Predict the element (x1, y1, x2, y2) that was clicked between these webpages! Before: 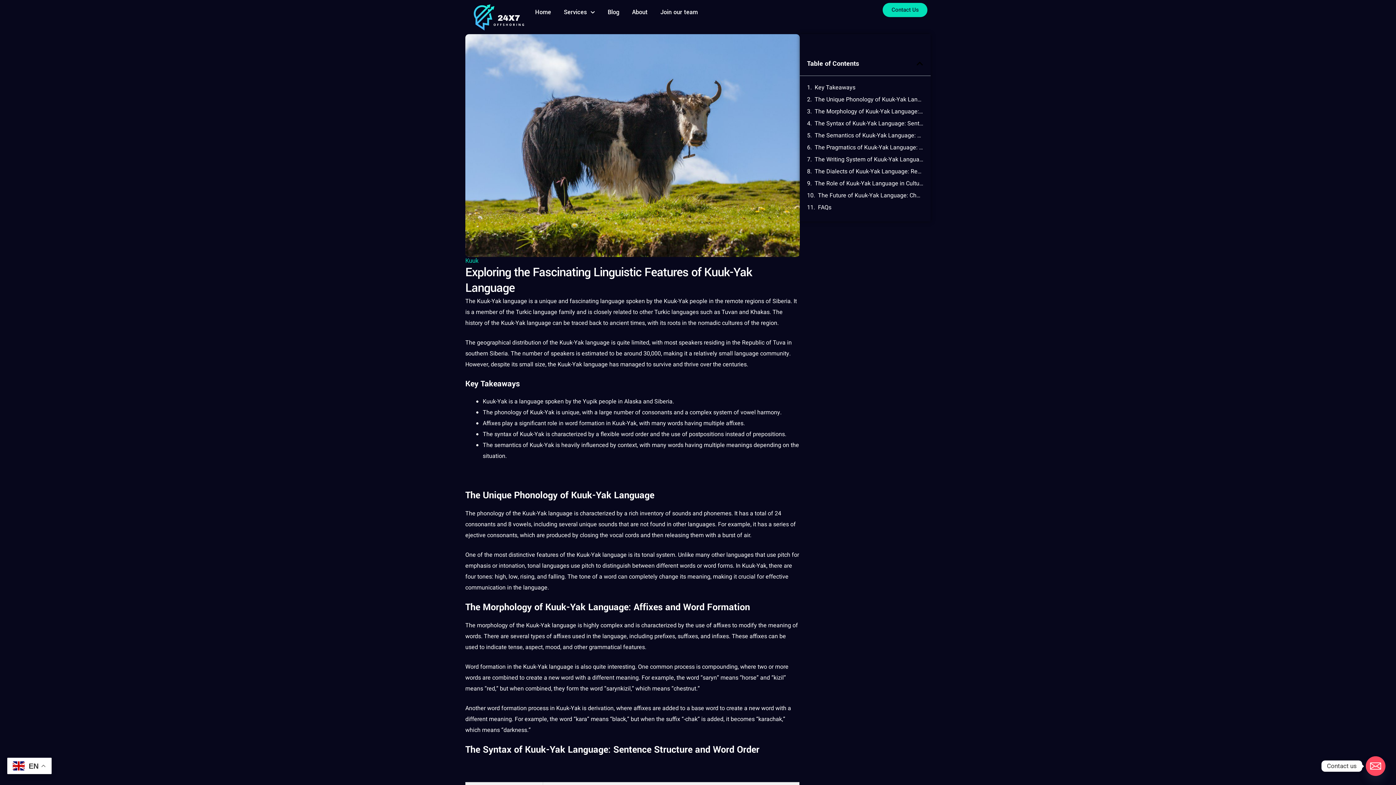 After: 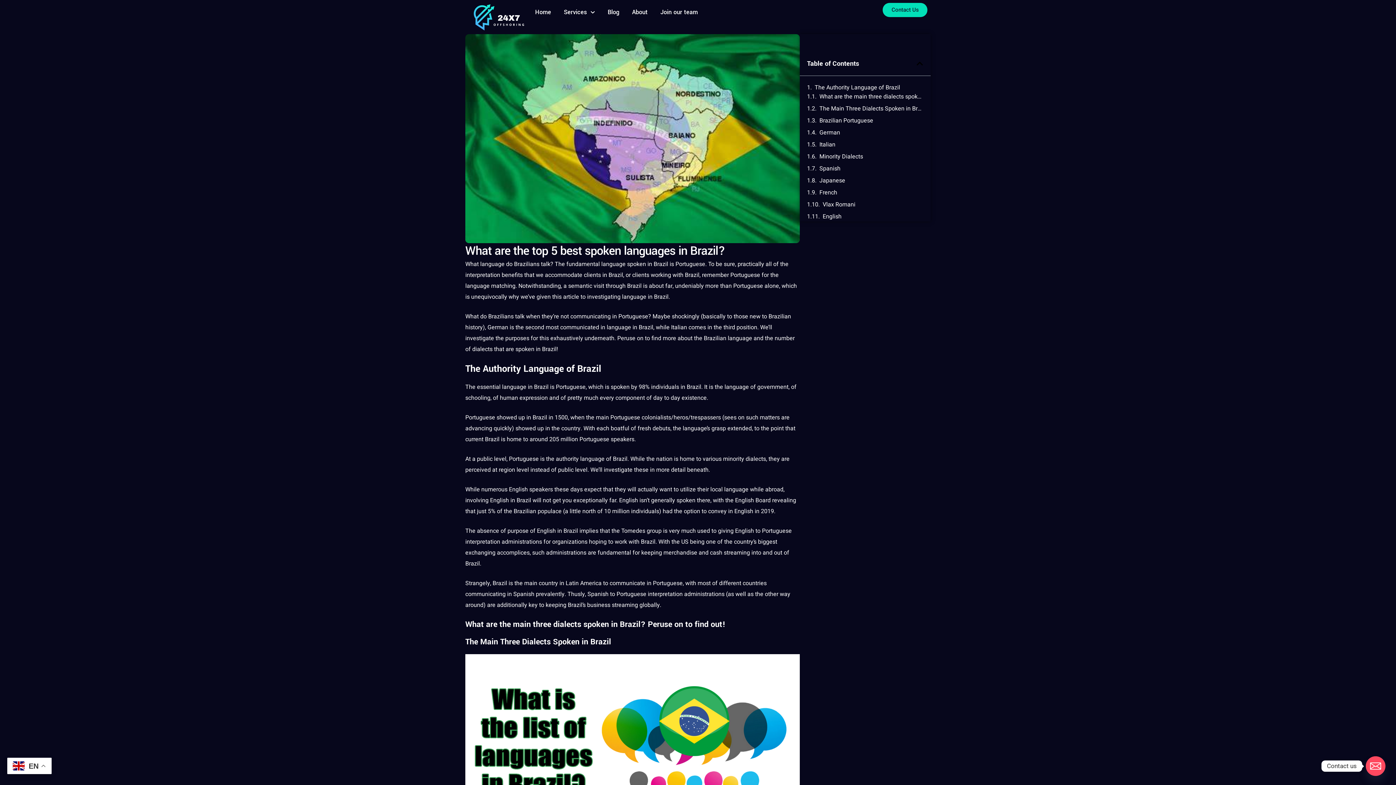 Action: bbox: (626, 297, 645, 305) label: spoken